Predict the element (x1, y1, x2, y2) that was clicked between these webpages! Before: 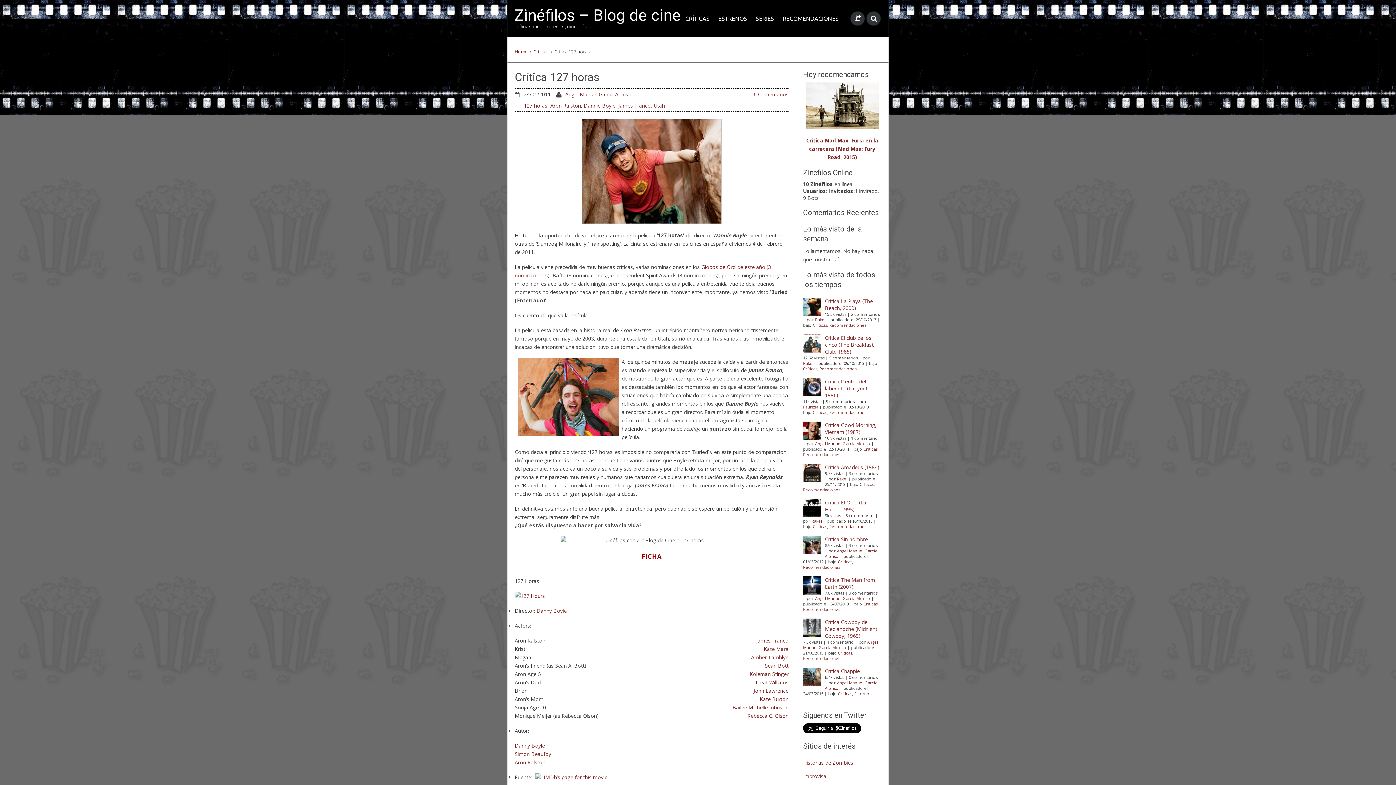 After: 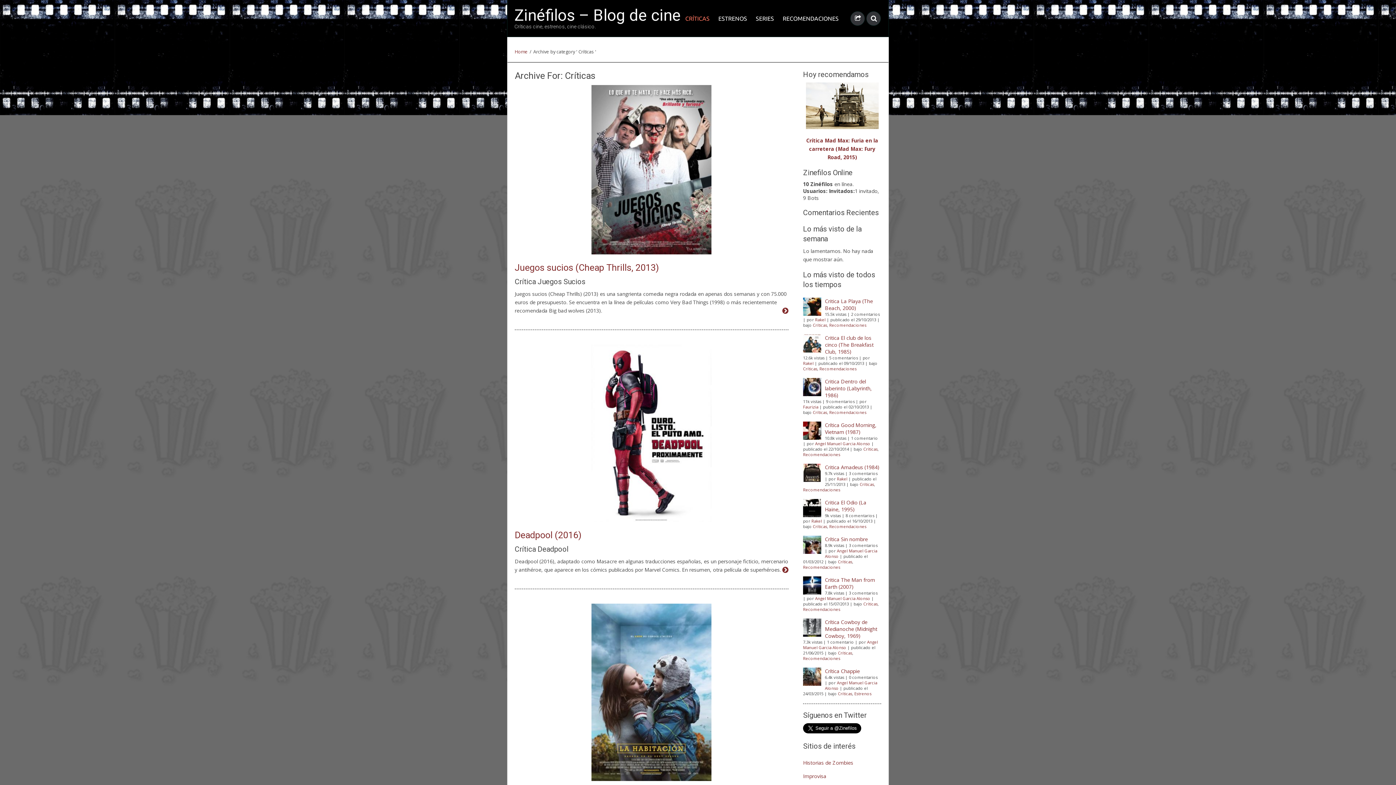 Action: bbox: (813, 322, 827, 328) label: Críticas